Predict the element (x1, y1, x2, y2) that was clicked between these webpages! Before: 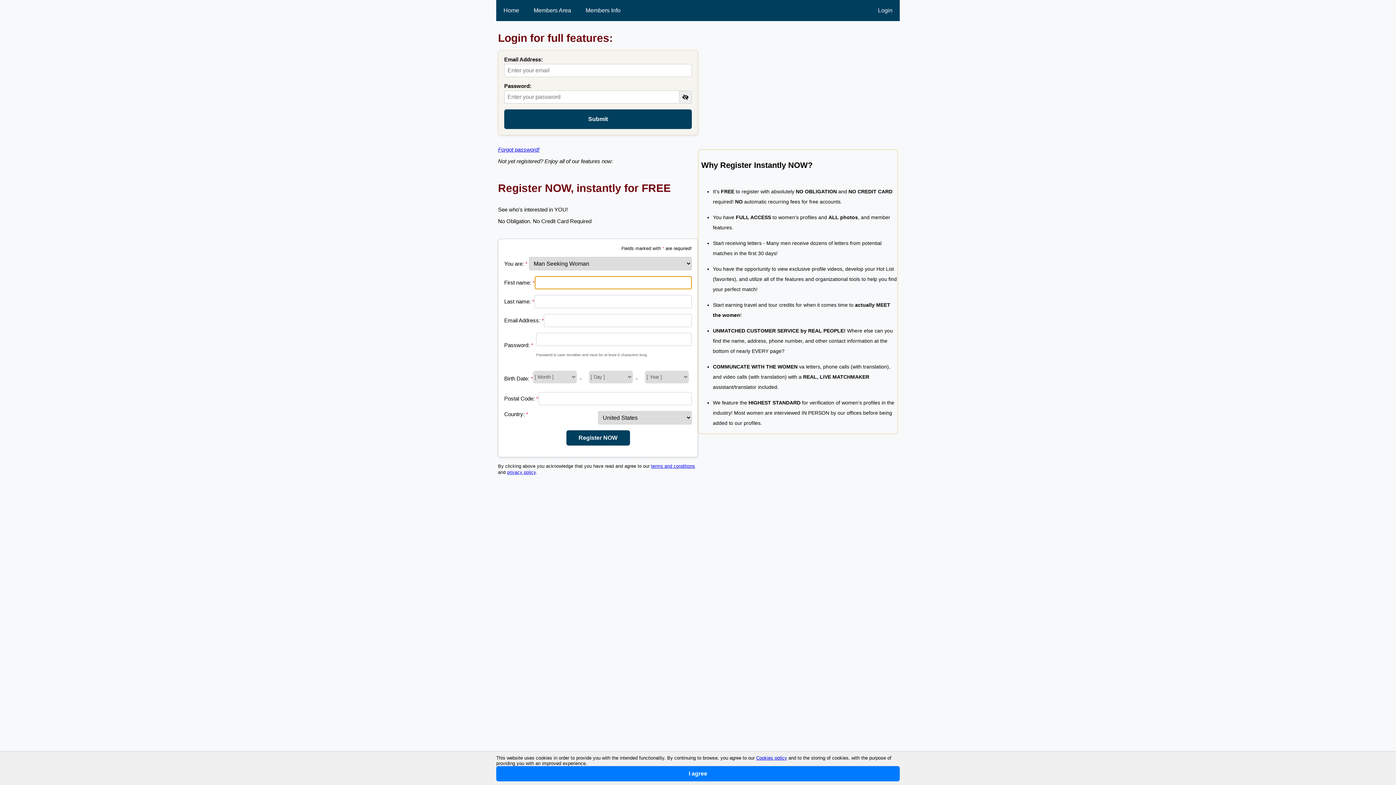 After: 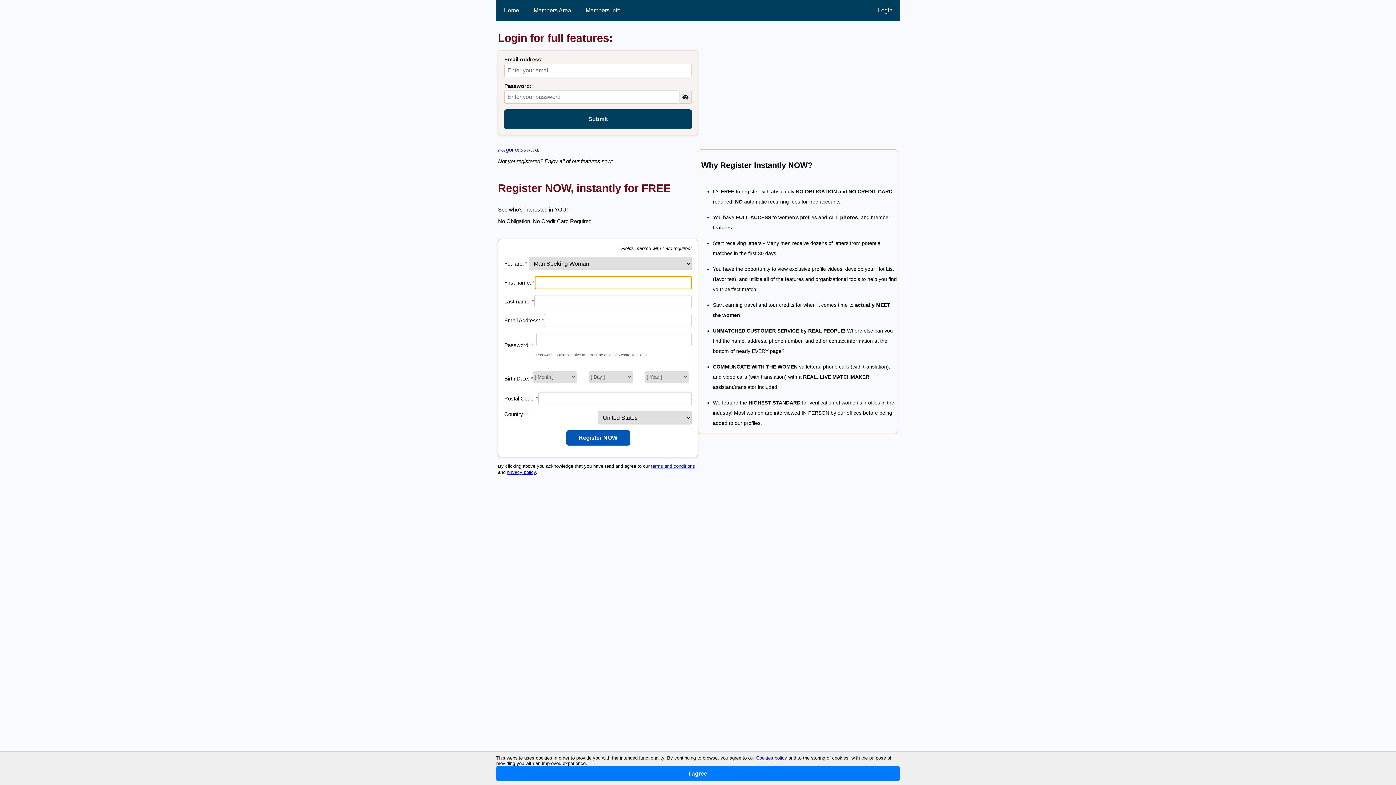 Action: bbox: (566, 430, 630, 445) label: Register NOW